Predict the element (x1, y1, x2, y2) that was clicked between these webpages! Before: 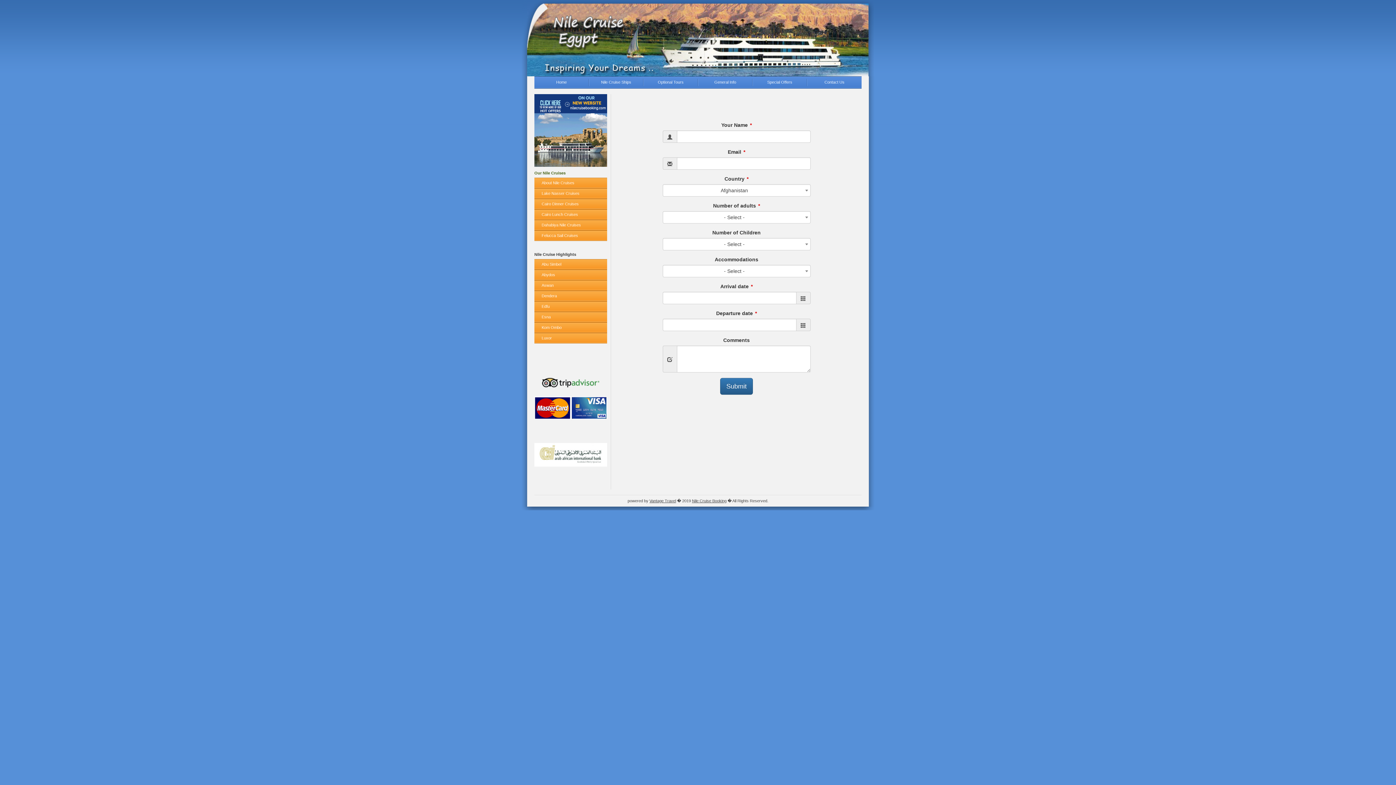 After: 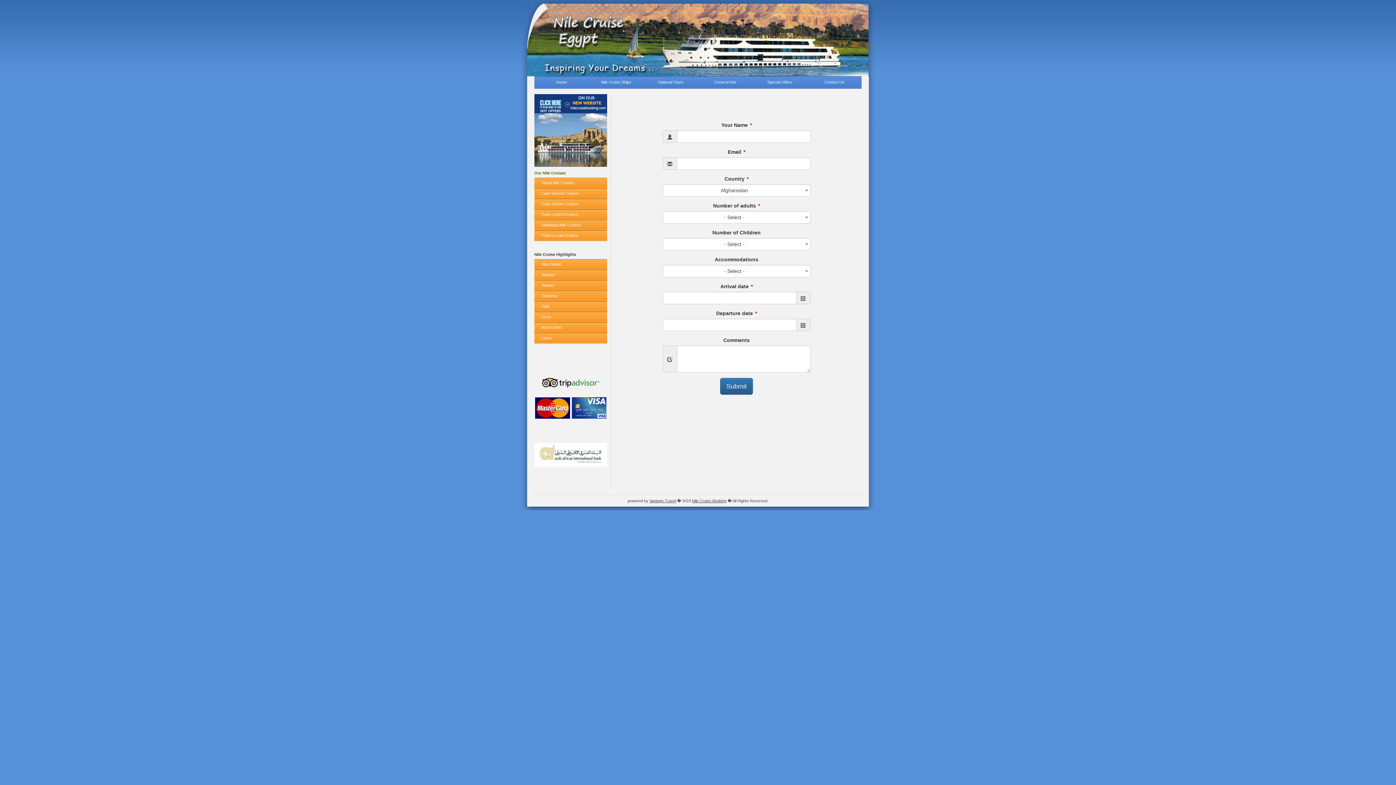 Action: bbox: (541, 379, 600, 385)